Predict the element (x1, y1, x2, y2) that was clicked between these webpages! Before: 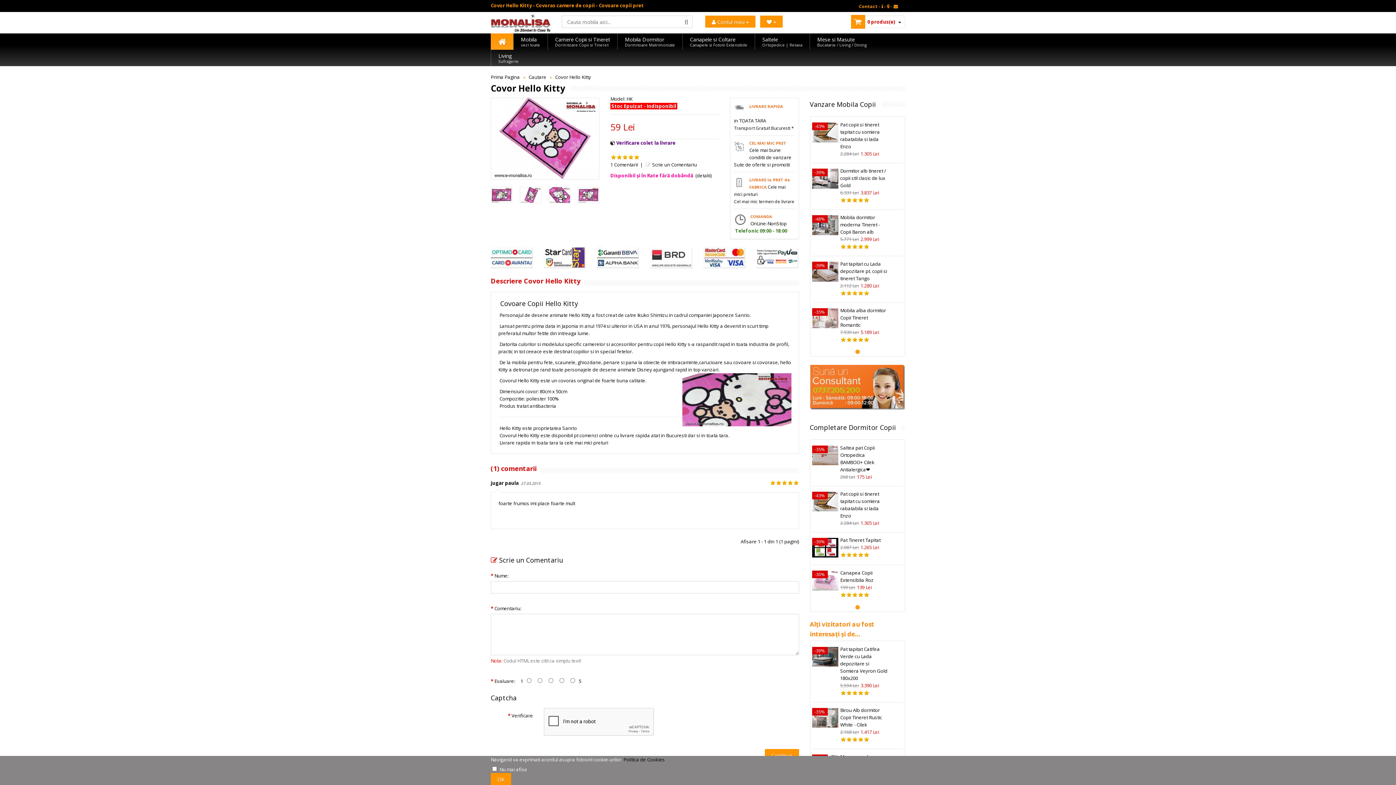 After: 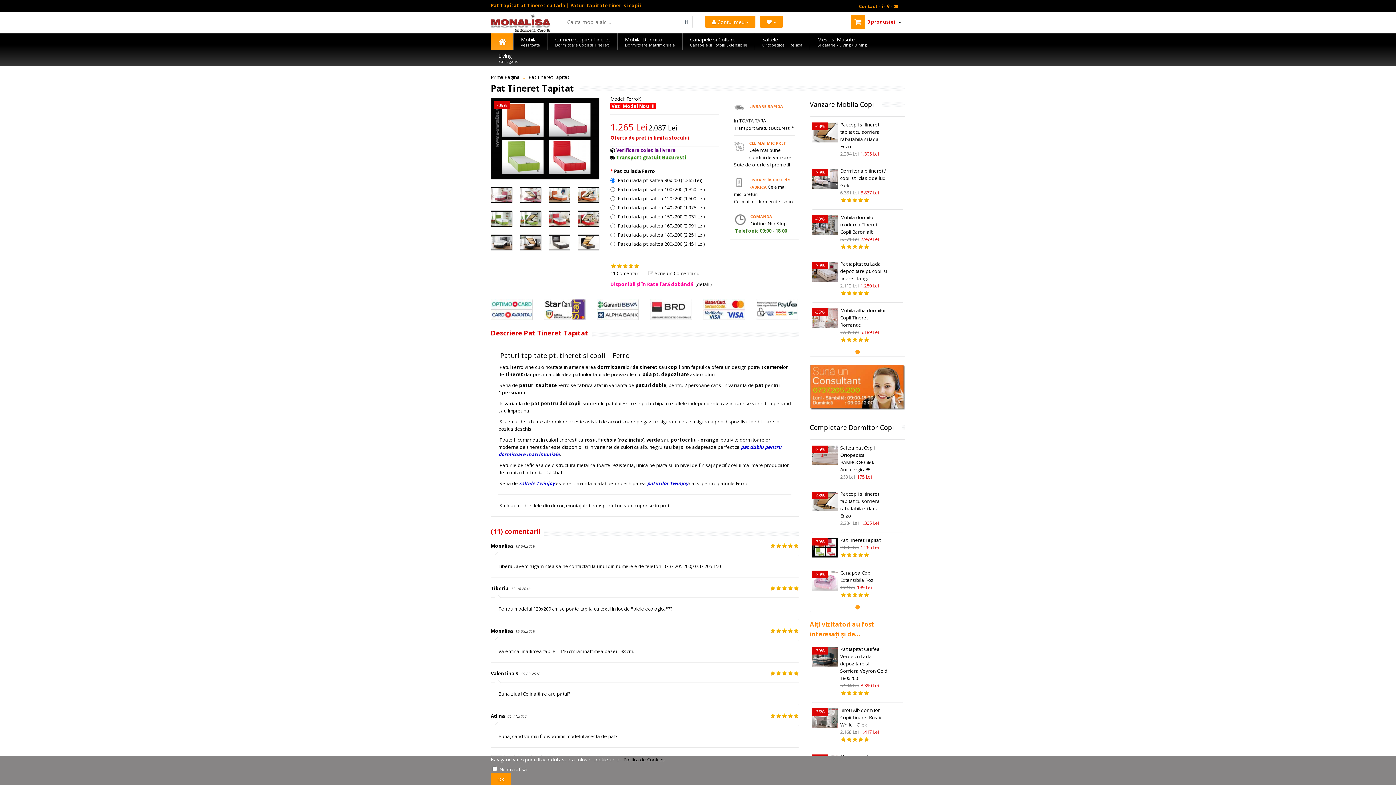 Action: bbox: (812, 552, 838, 559)